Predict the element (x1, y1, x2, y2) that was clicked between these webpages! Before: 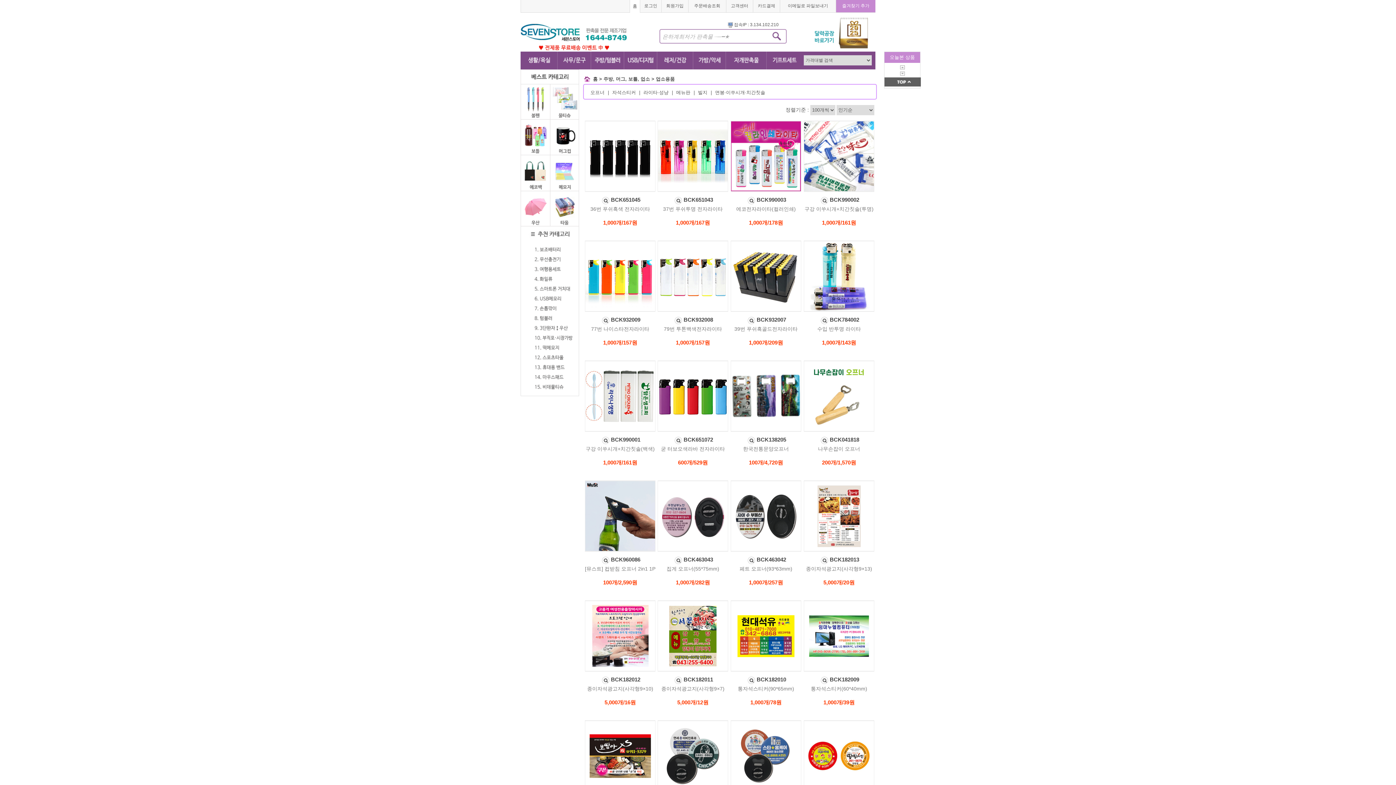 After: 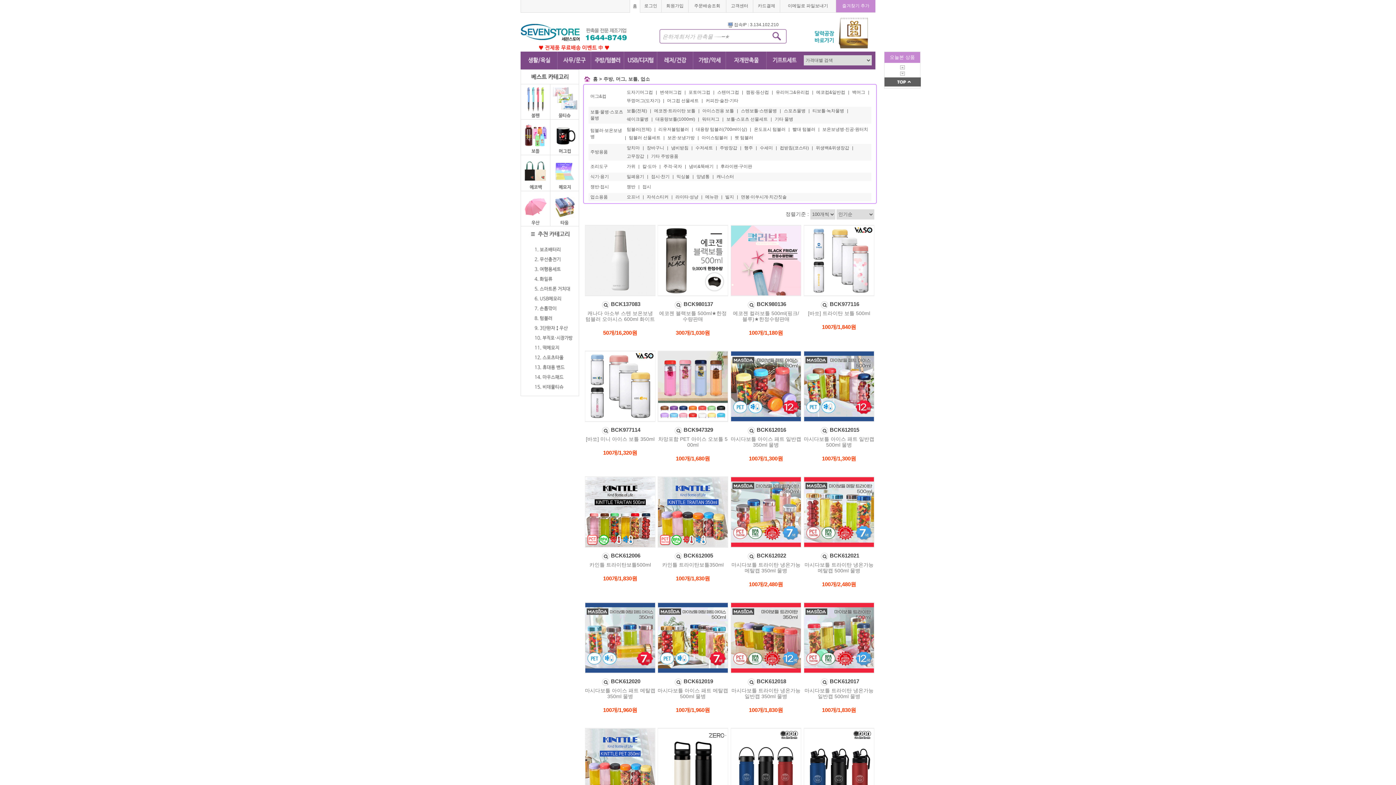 Action: bbox: (603, 76, 650, 81) label: 주방, 머그, 보틀, 업소